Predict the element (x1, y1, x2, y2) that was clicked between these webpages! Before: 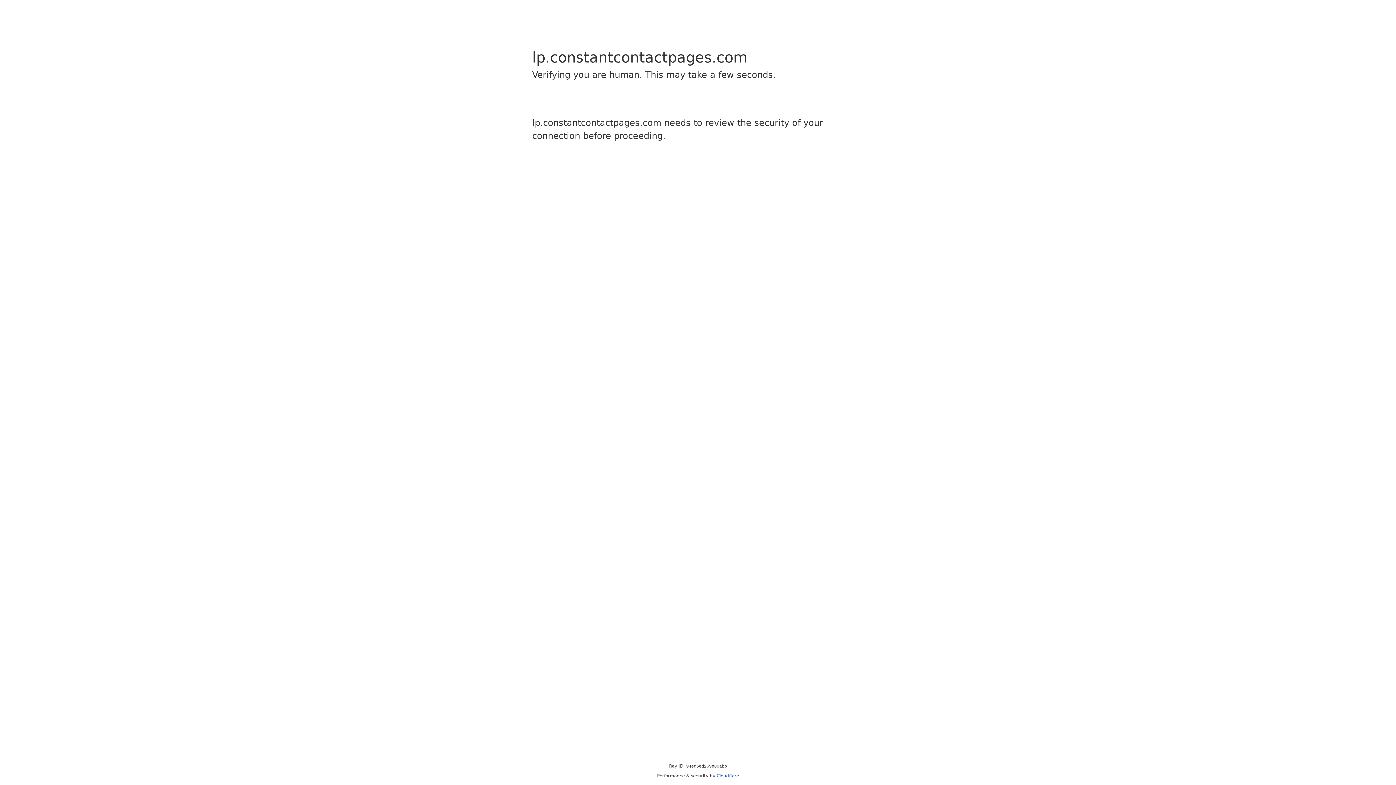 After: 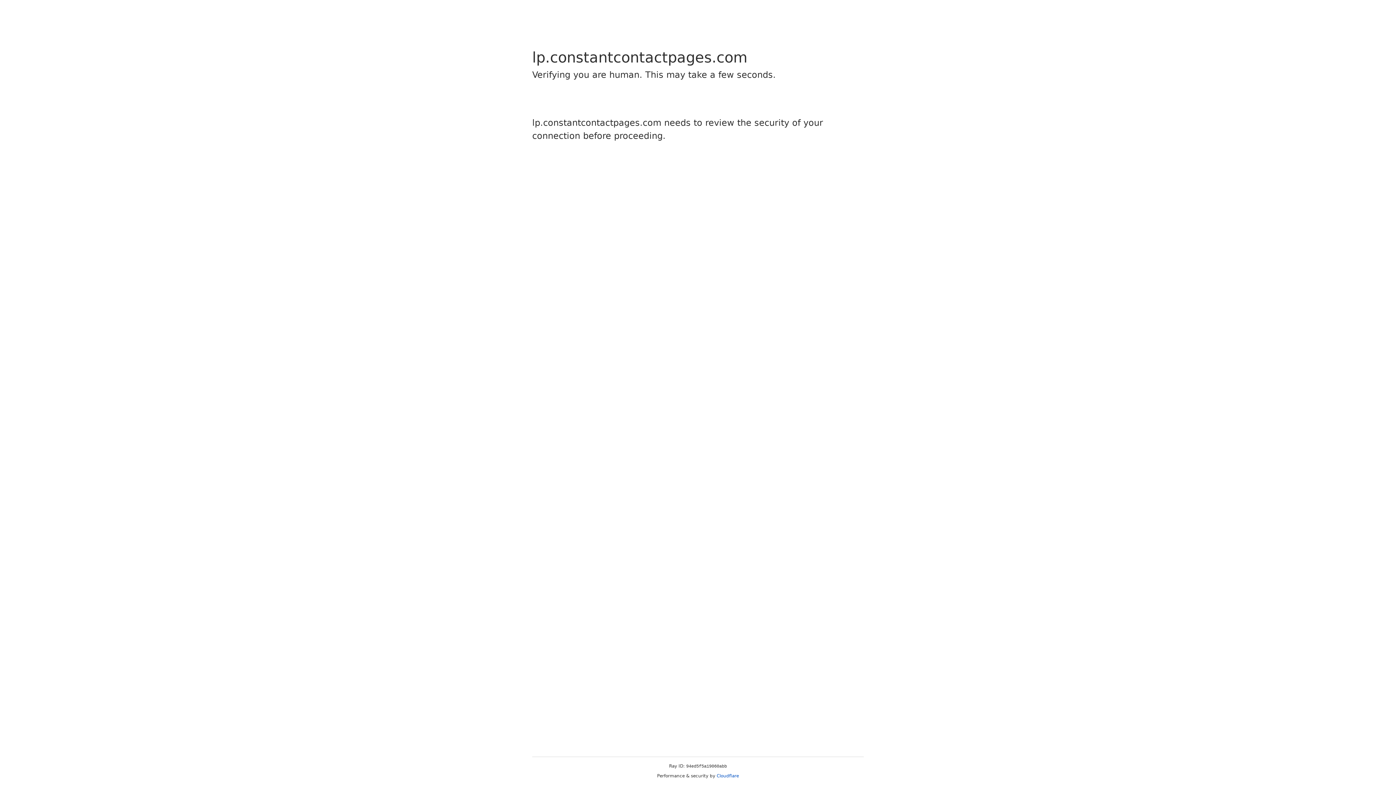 Action: bbox: (716, 773, 739, 778) label: Cloudflare